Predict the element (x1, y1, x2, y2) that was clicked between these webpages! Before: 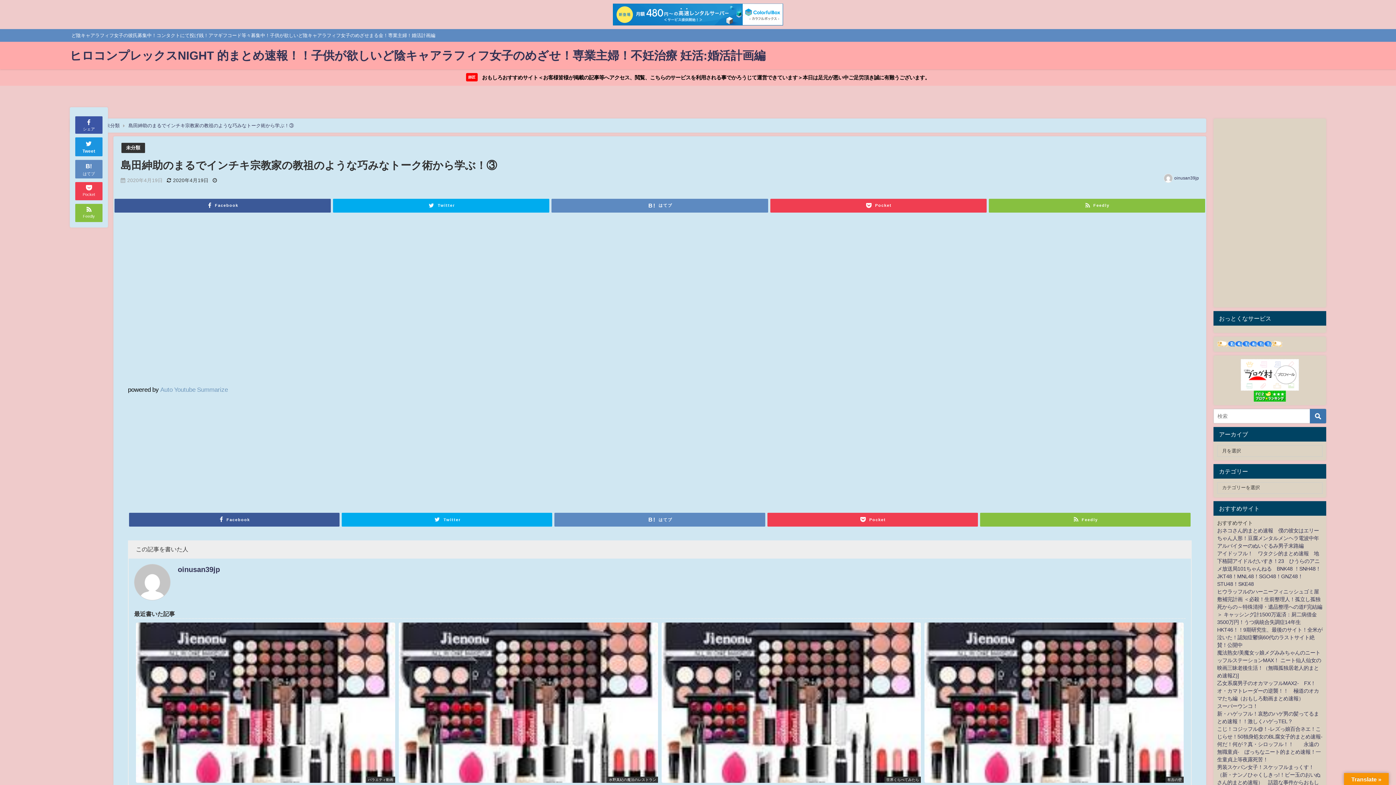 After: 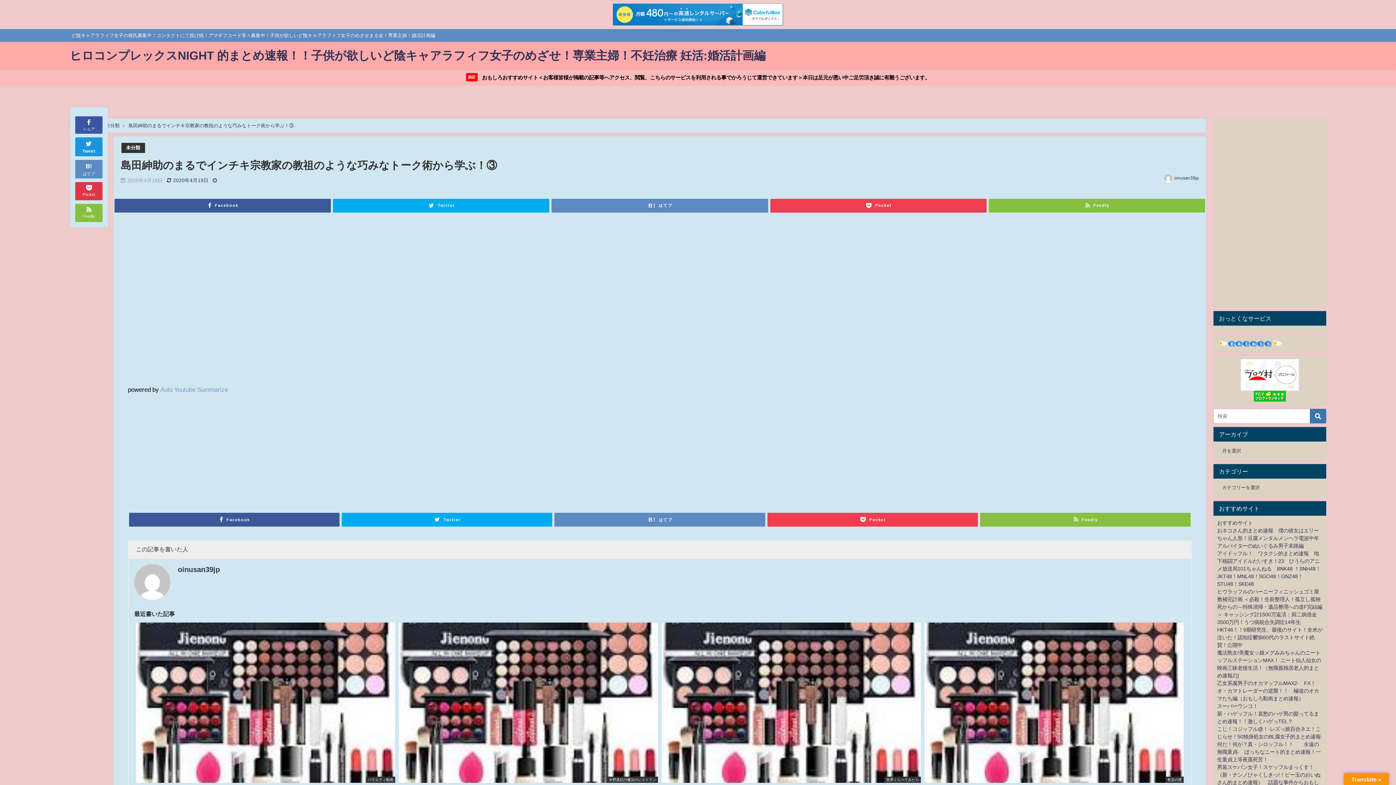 Action: label: Pocket bbox: (75, 182, 102, 200)